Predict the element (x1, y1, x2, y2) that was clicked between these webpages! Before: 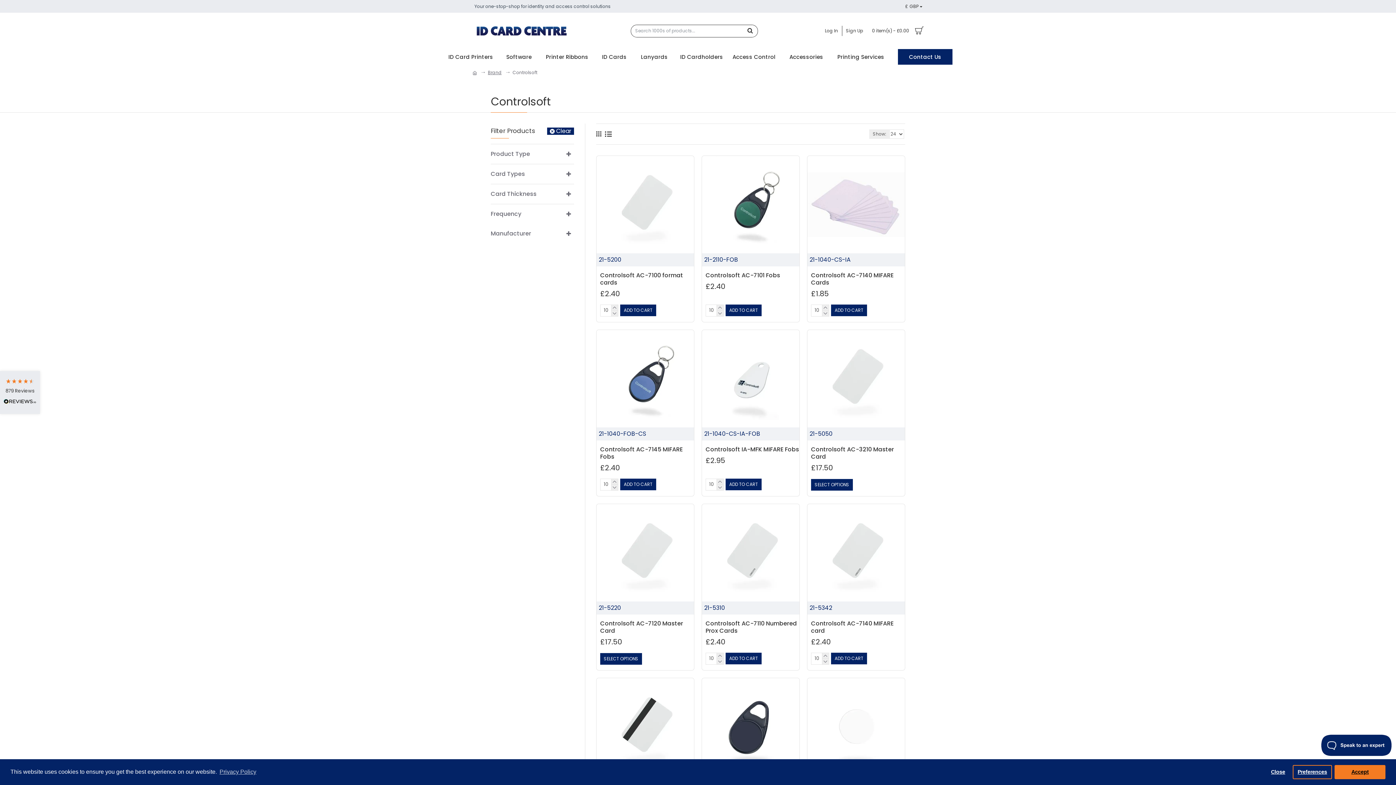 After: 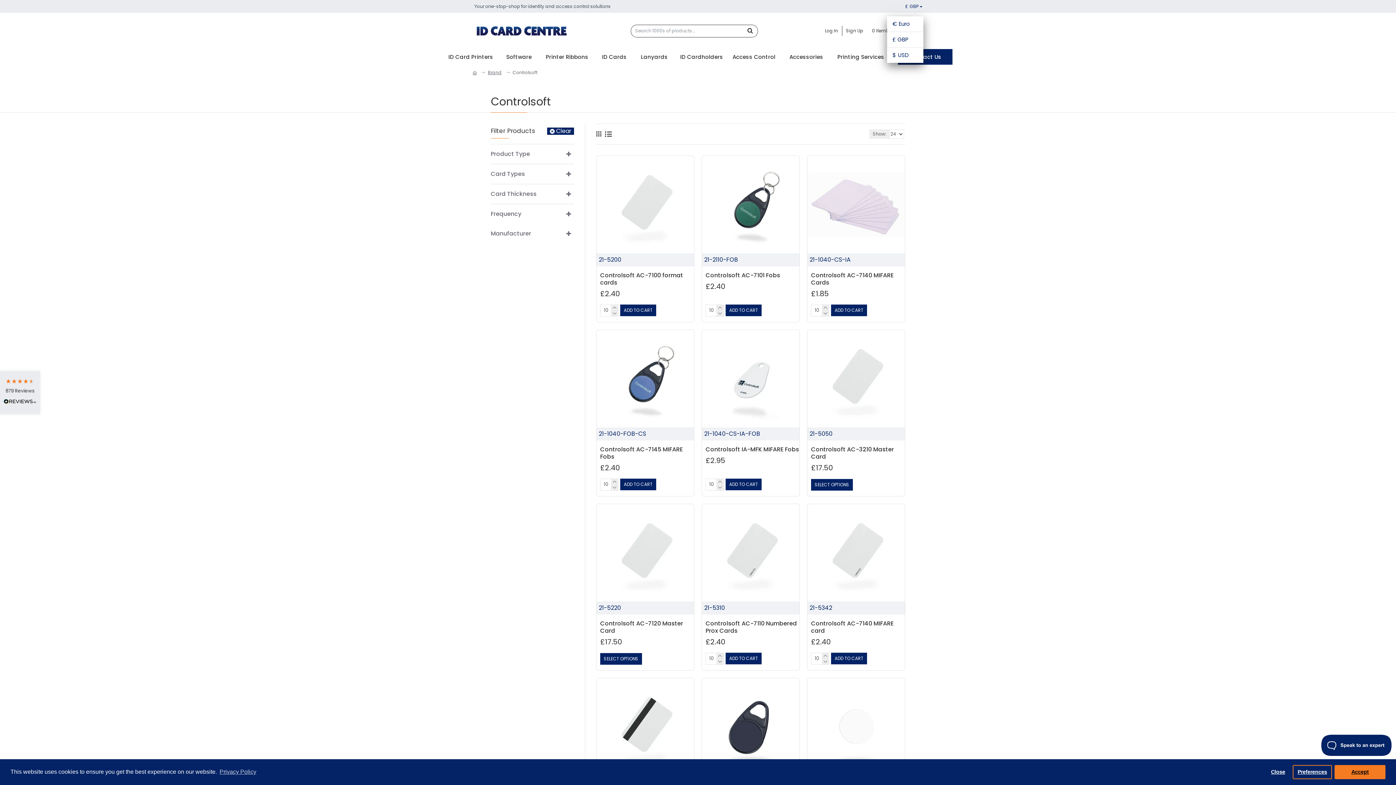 Action: bbox: (905, 3, 918, 9) label: £
GBP